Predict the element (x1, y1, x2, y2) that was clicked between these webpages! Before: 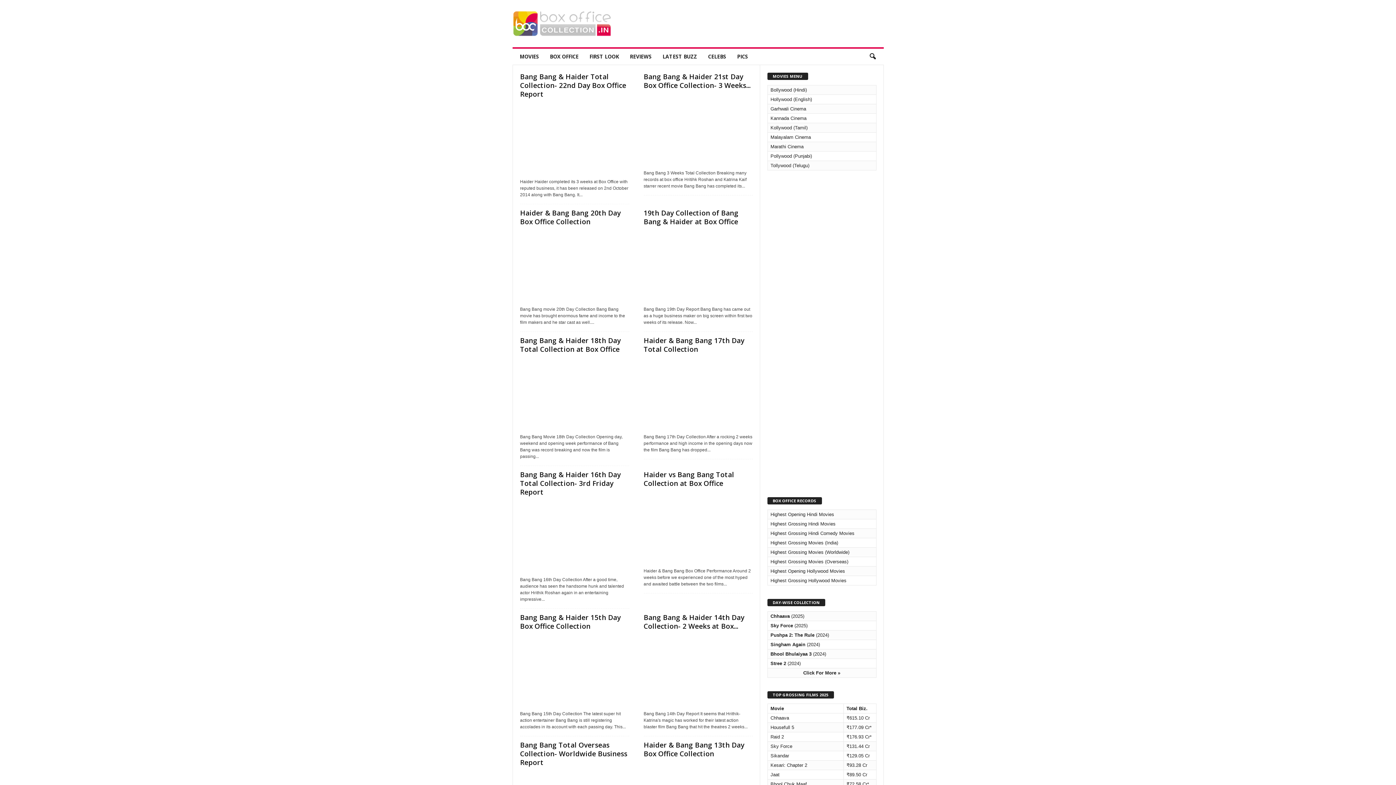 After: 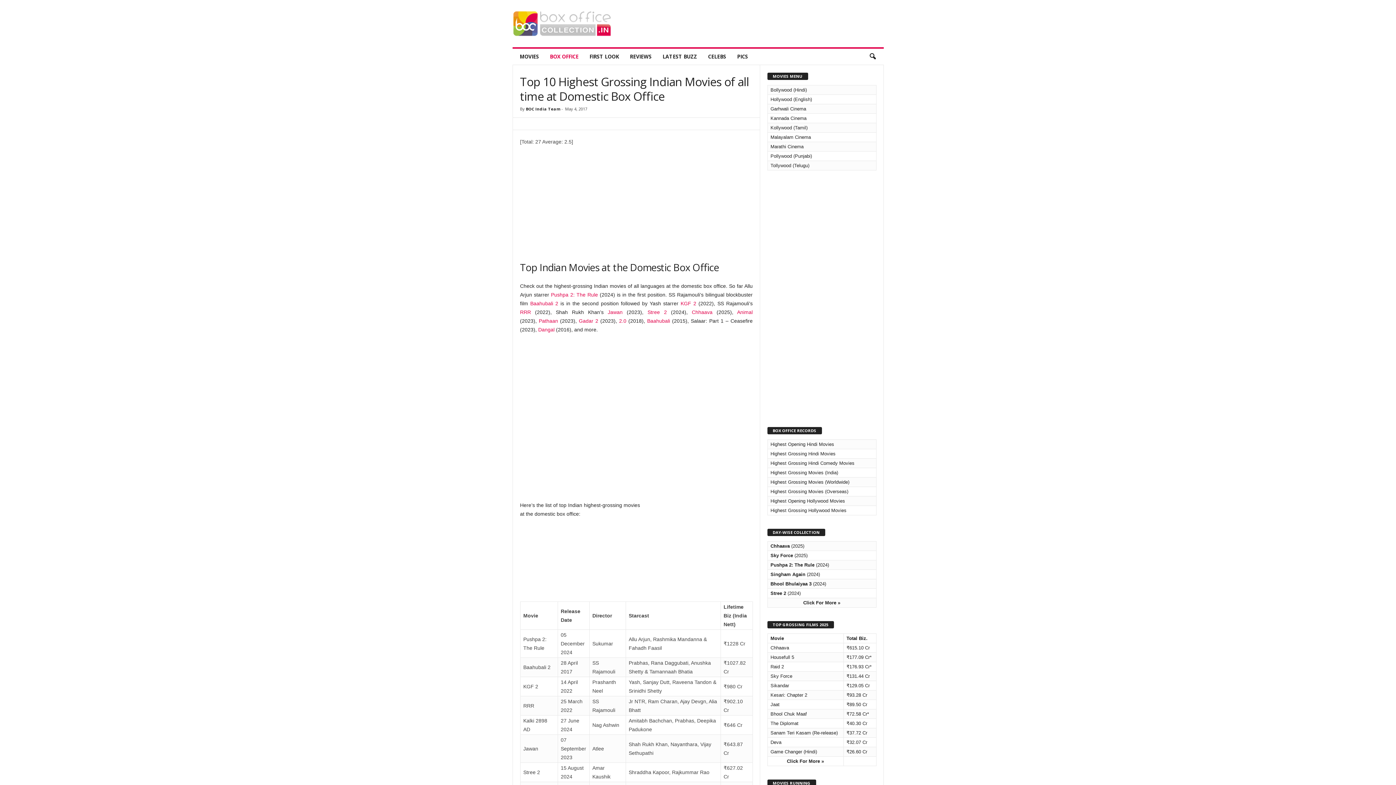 Action: label: Highest Grossing Movies (India) bbox: (770, 540, 838, 545)